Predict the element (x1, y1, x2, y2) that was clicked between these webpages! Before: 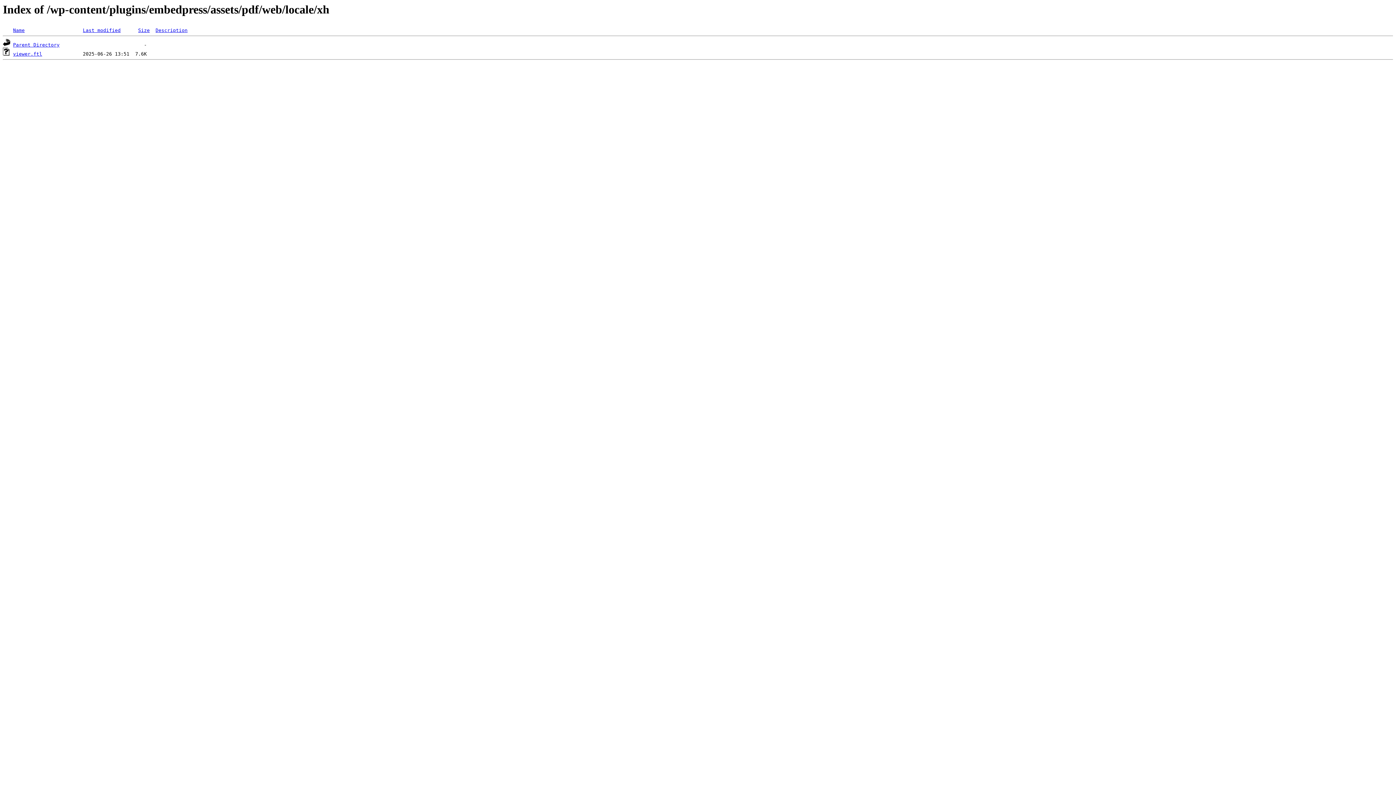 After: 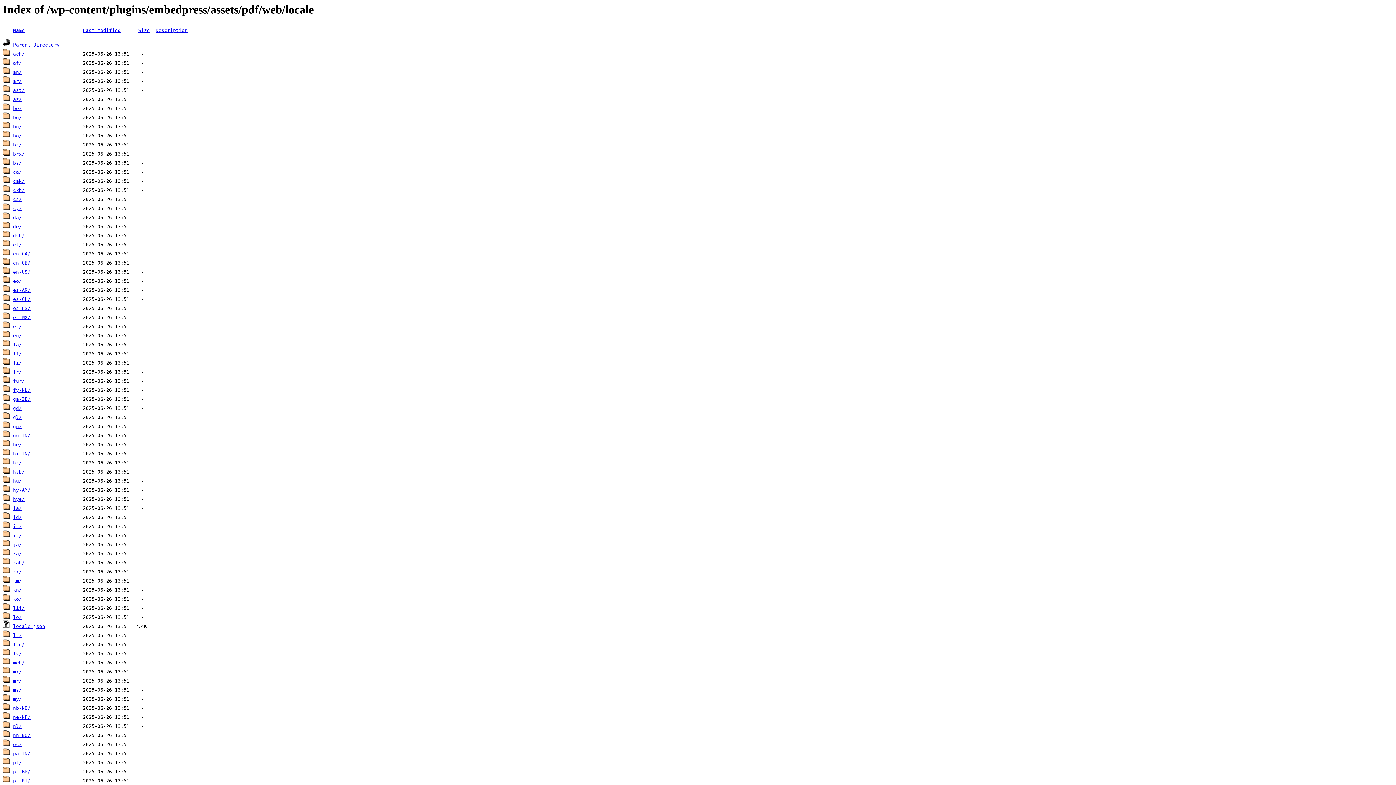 Action: label: Parent Directory bbox: (13, 42, 59, 47)